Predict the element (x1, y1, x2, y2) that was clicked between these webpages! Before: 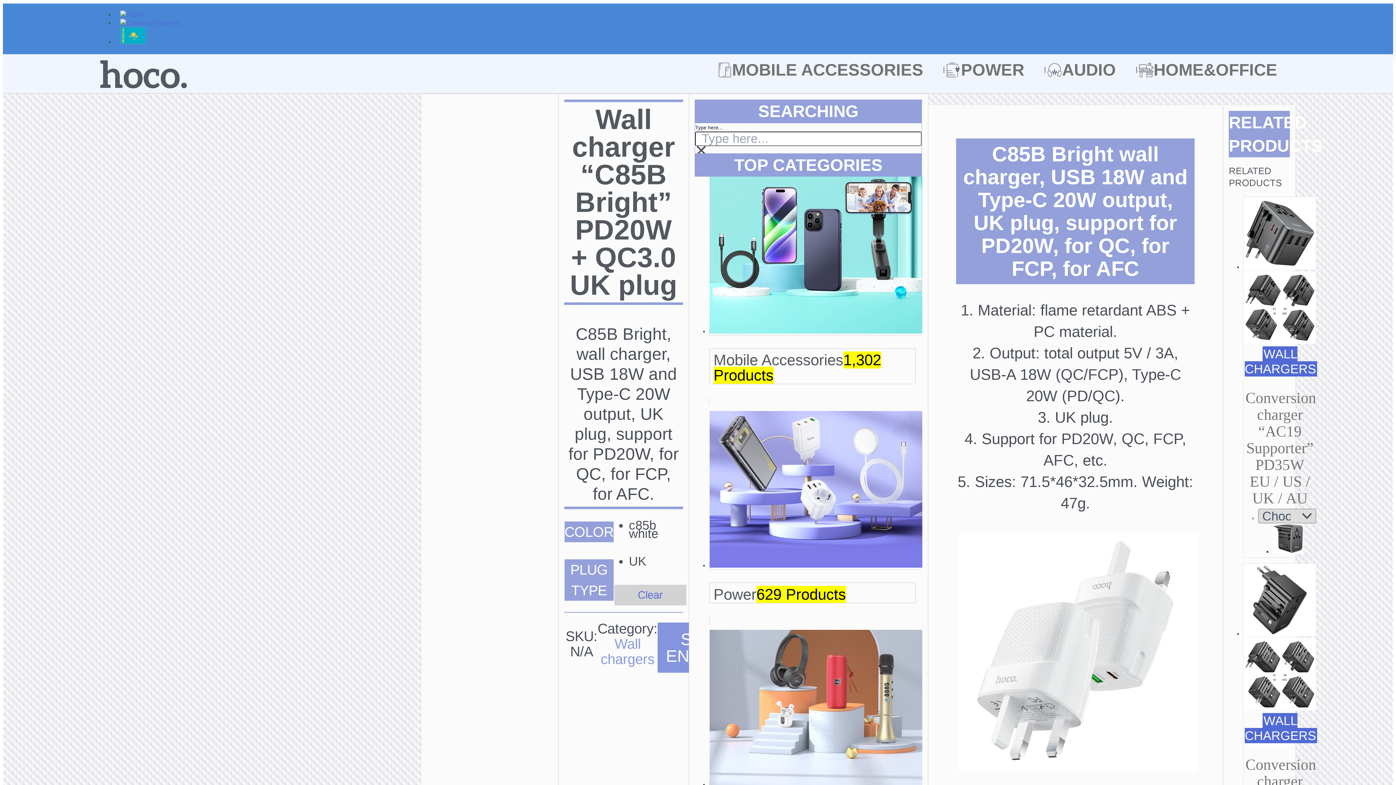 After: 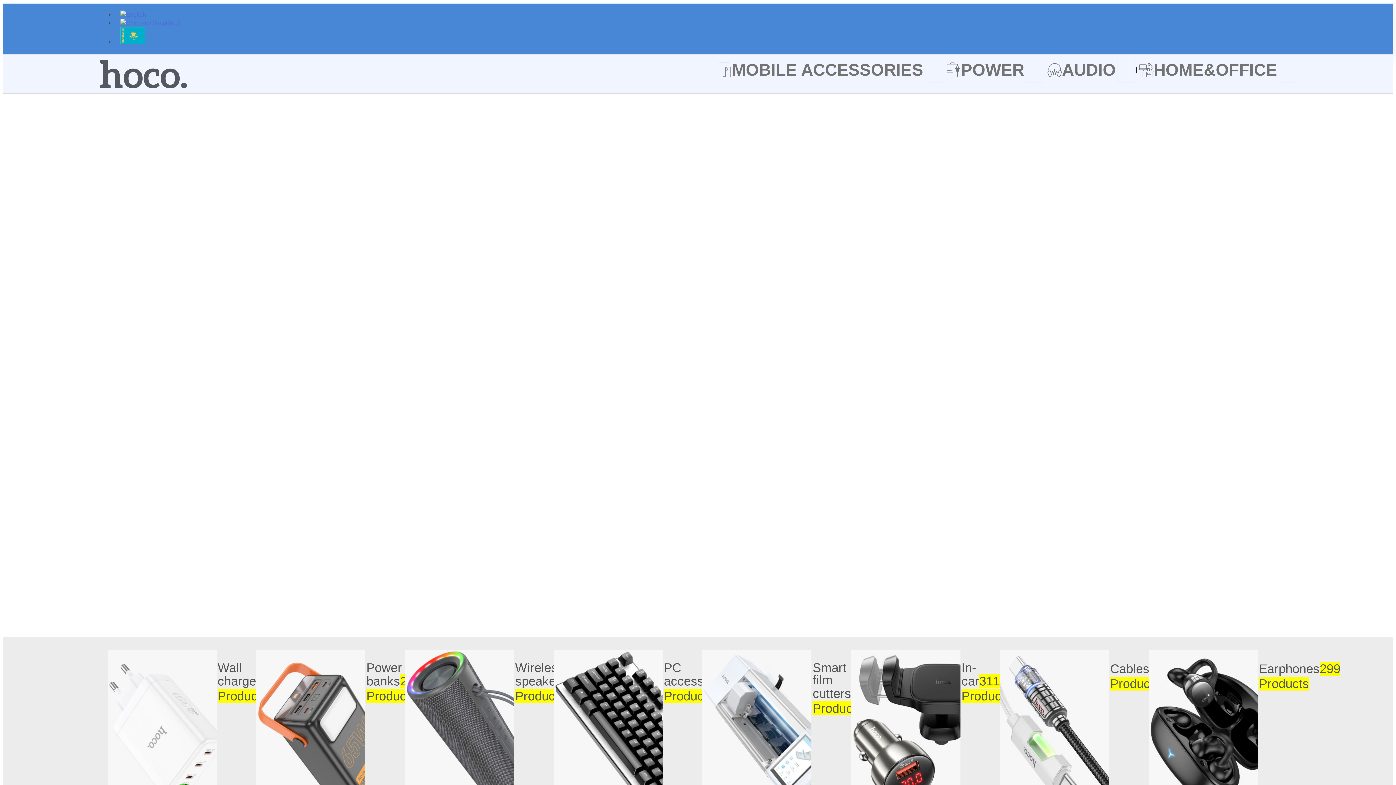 Action: bbox: (100, 60, 186, 88)